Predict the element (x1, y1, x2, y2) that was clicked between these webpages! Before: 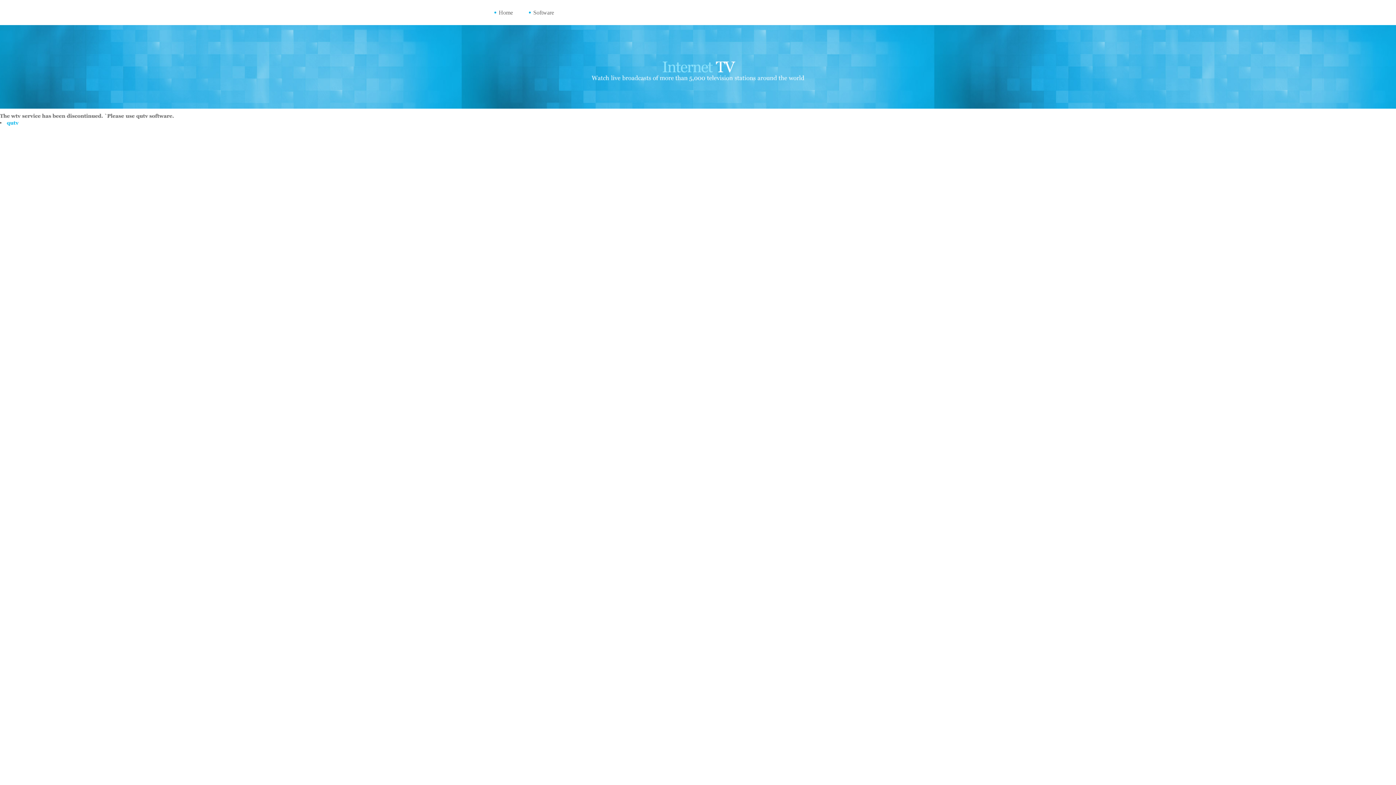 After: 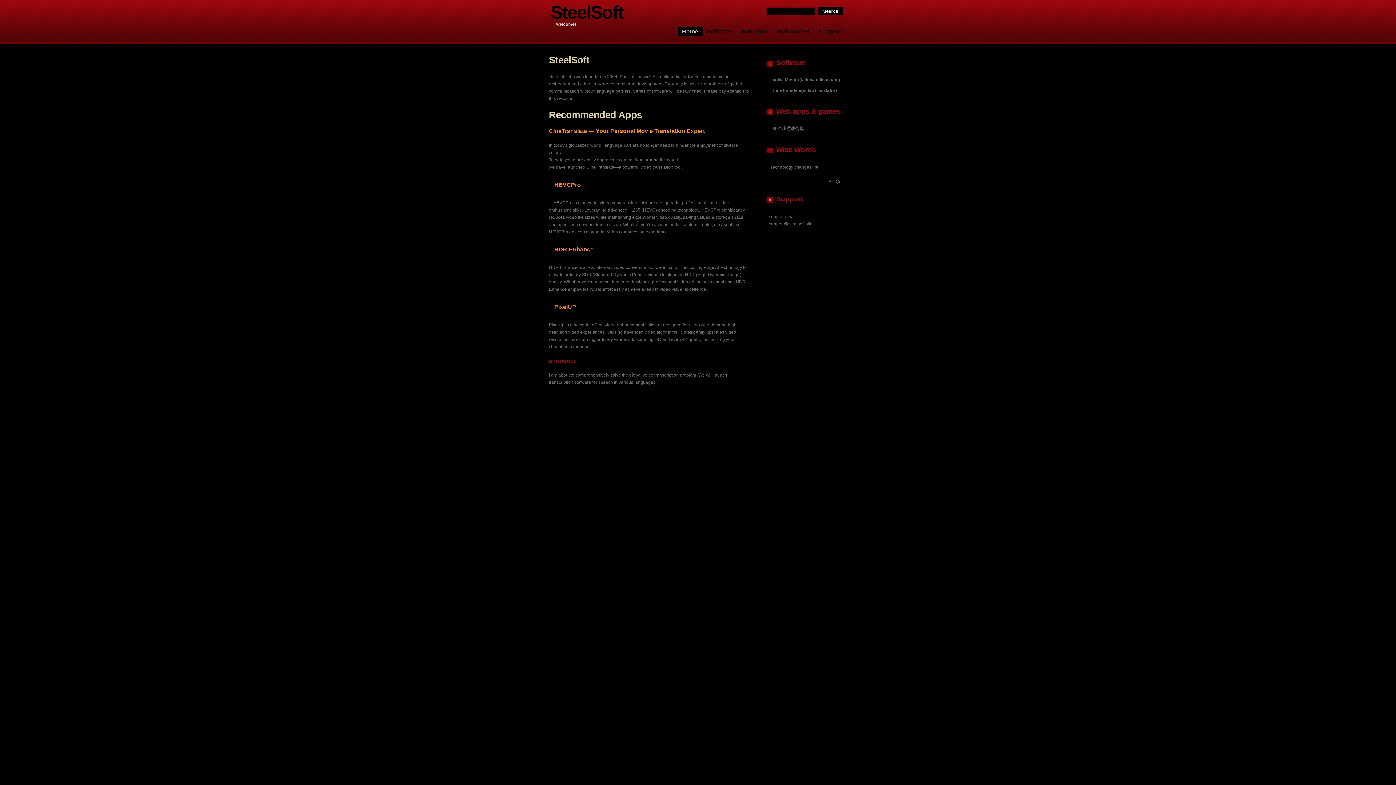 Action: bbox: (494, 0, 517, 25) label: Home